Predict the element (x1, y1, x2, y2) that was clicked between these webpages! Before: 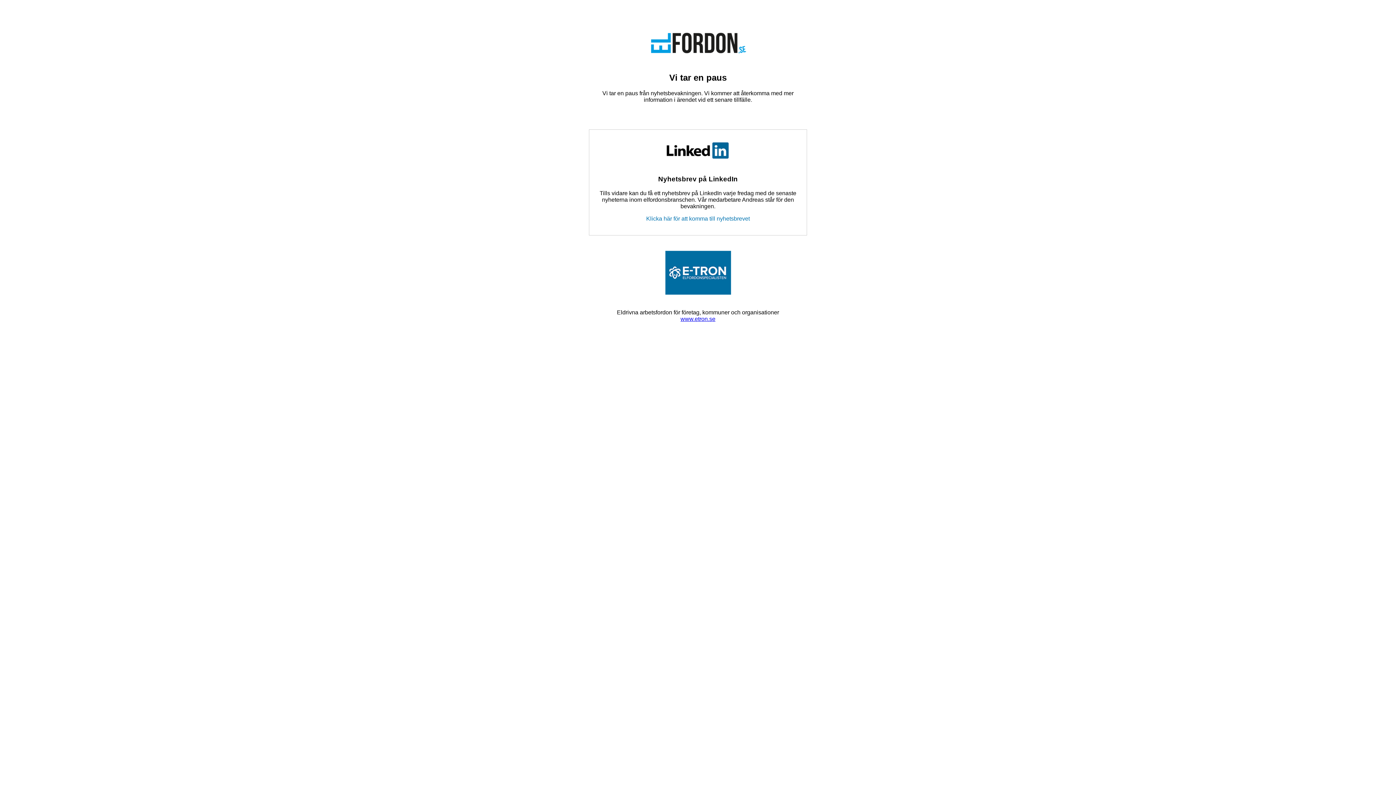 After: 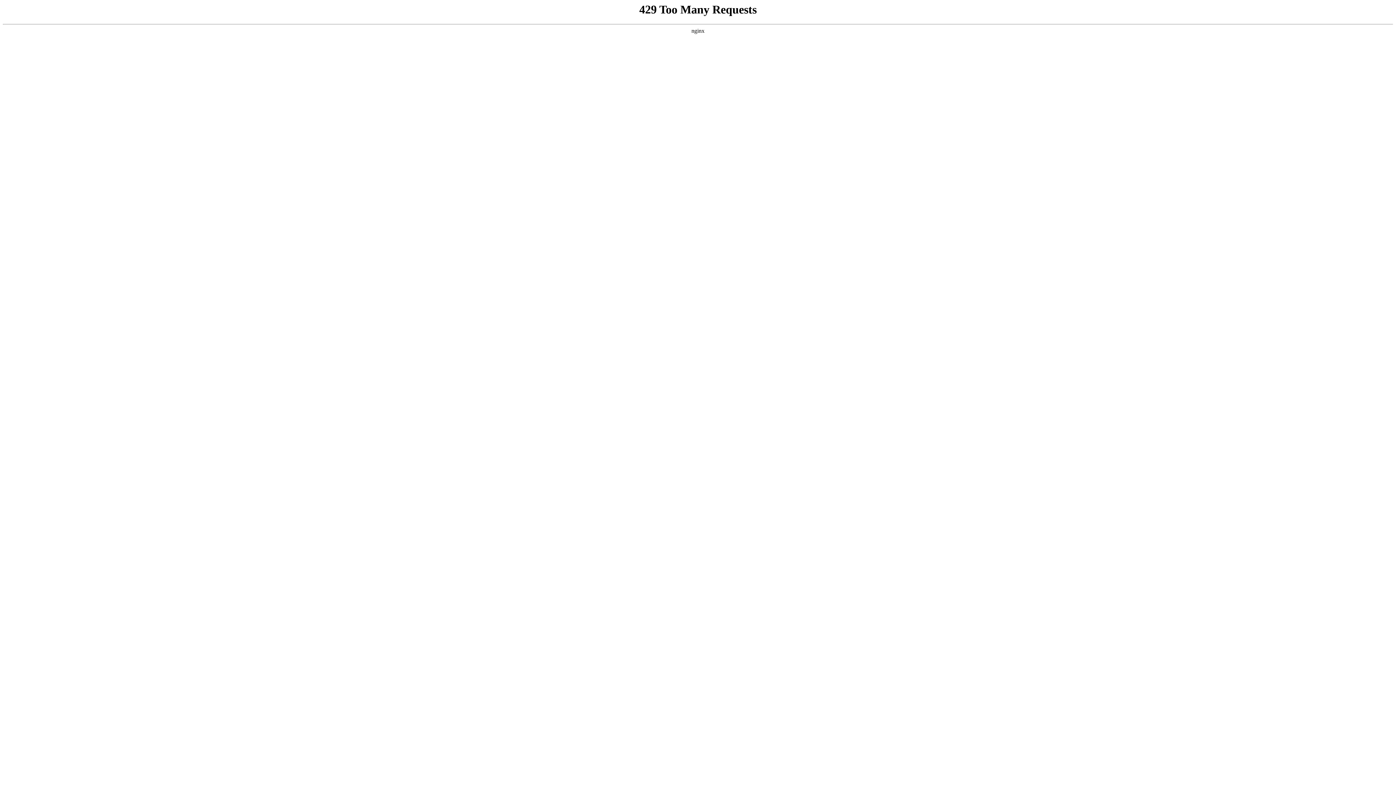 Action: bbox: (680, 315, 715, 322) label: www.etron.se